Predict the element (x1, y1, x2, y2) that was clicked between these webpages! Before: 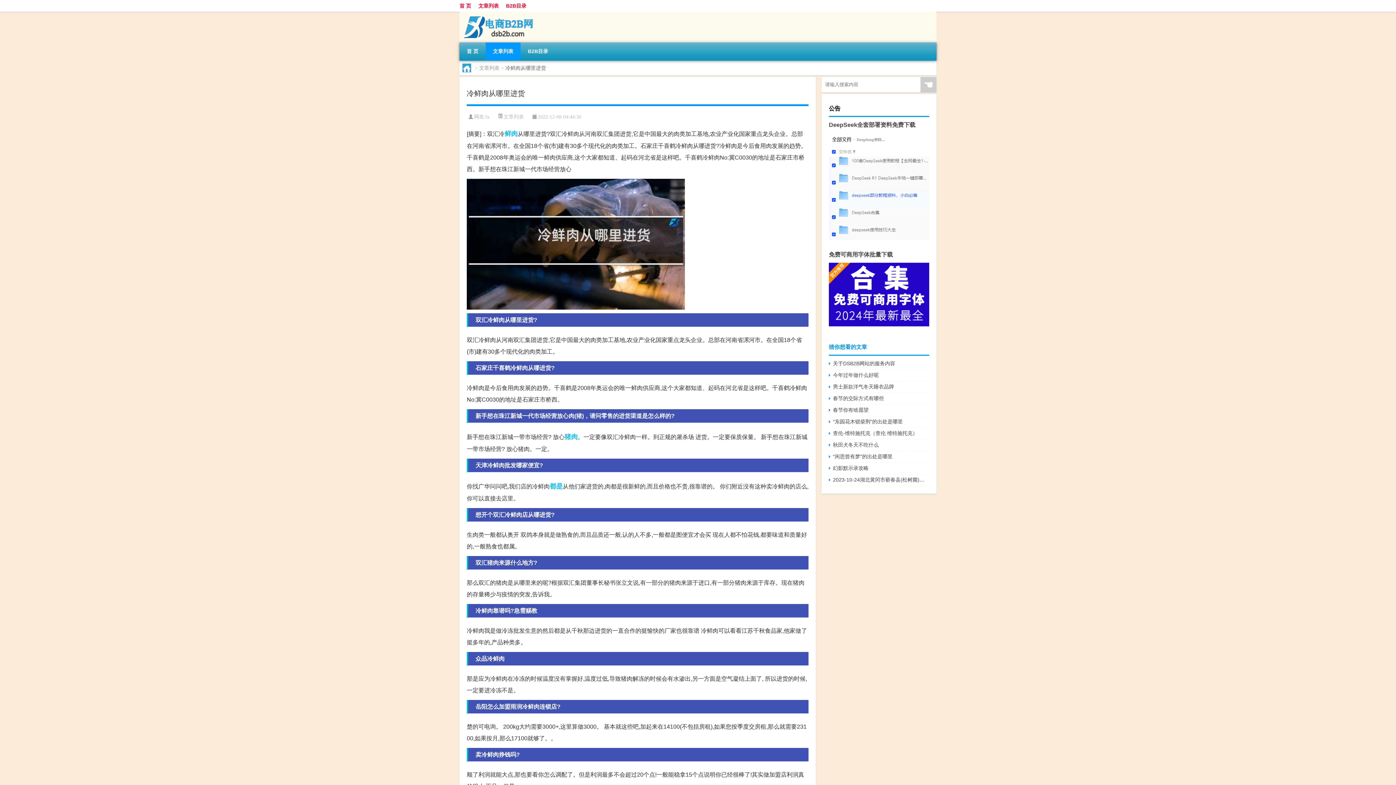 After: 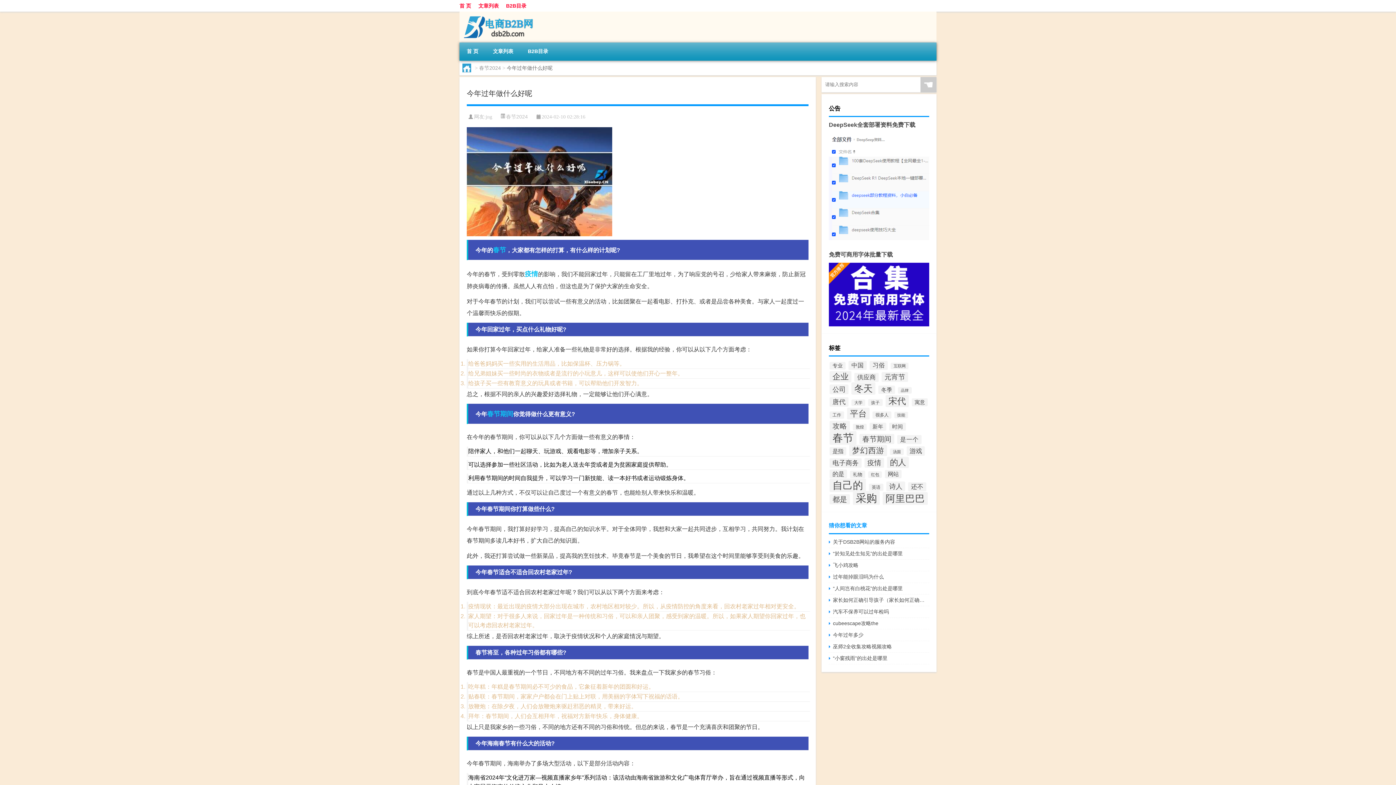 Action: label: 今年过年做什么好呢 bbox: (829, 371, 929, 379)